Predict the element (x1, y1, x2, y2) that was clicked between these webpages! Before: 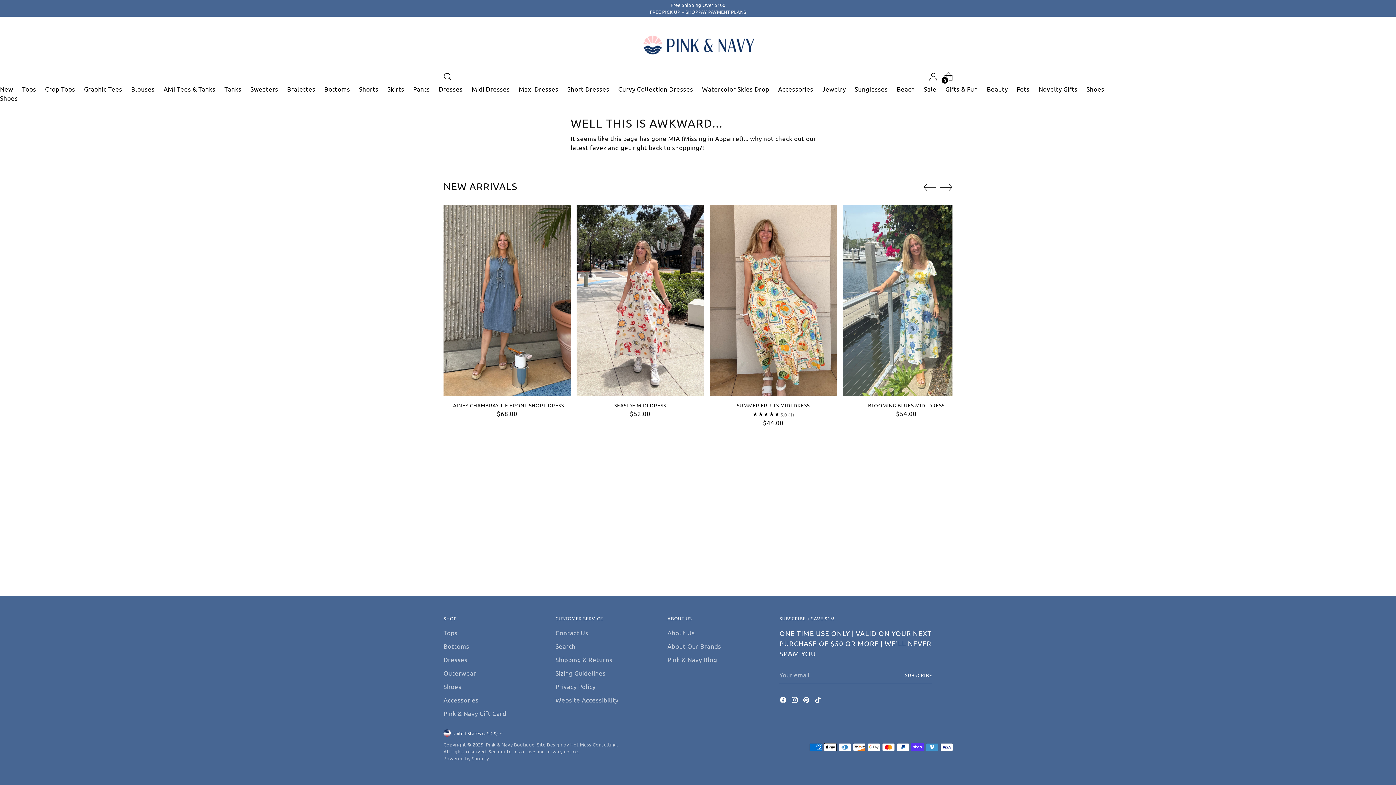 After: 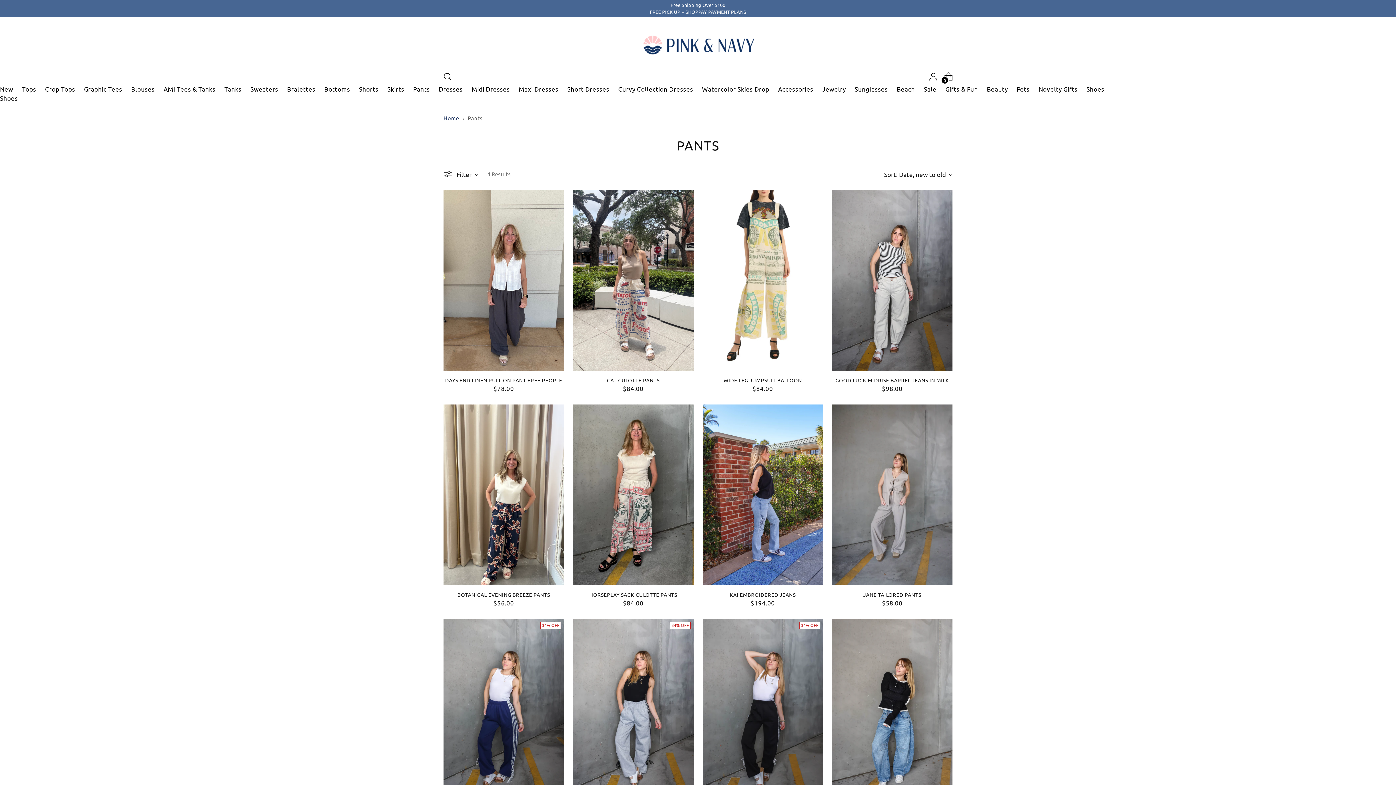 Action: bbox: (413, 85, 430, 92) label: Pants